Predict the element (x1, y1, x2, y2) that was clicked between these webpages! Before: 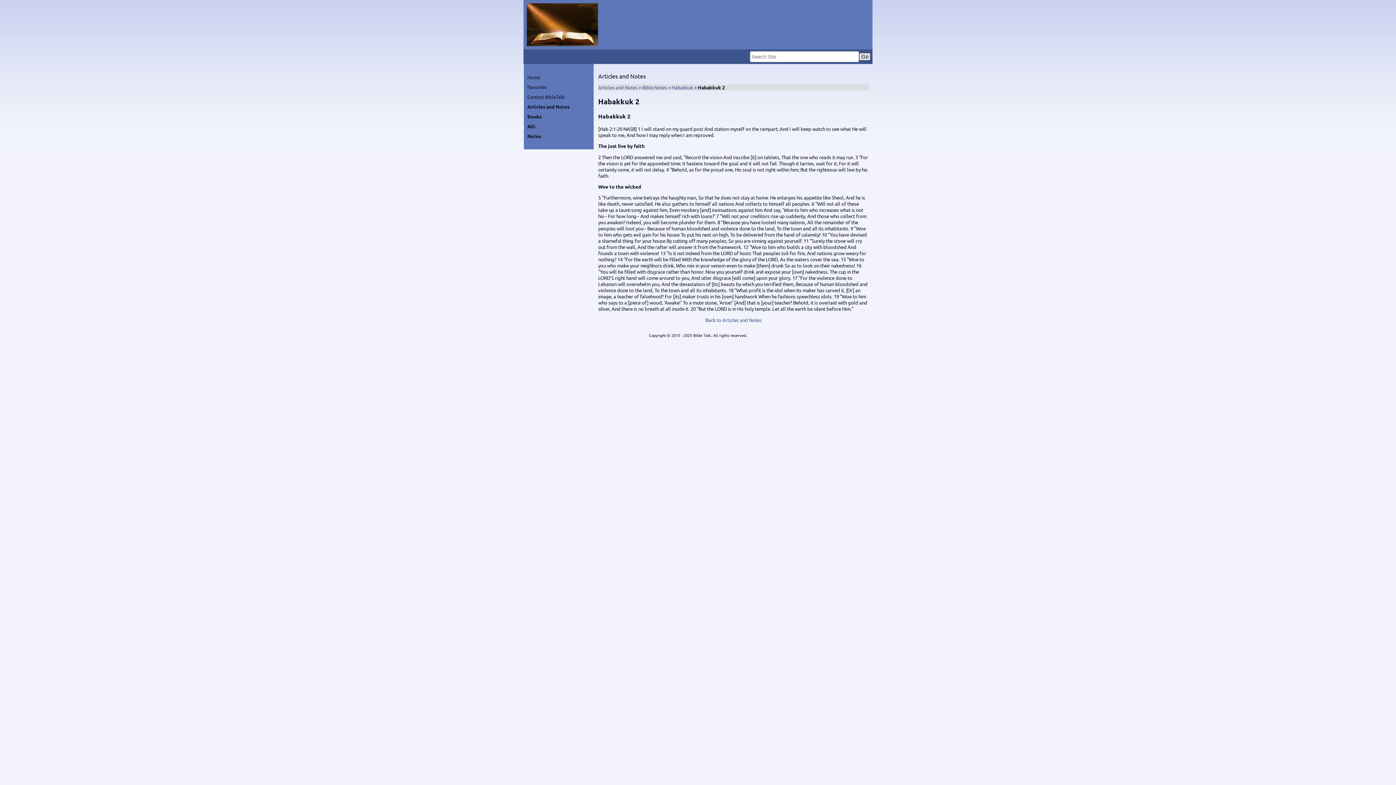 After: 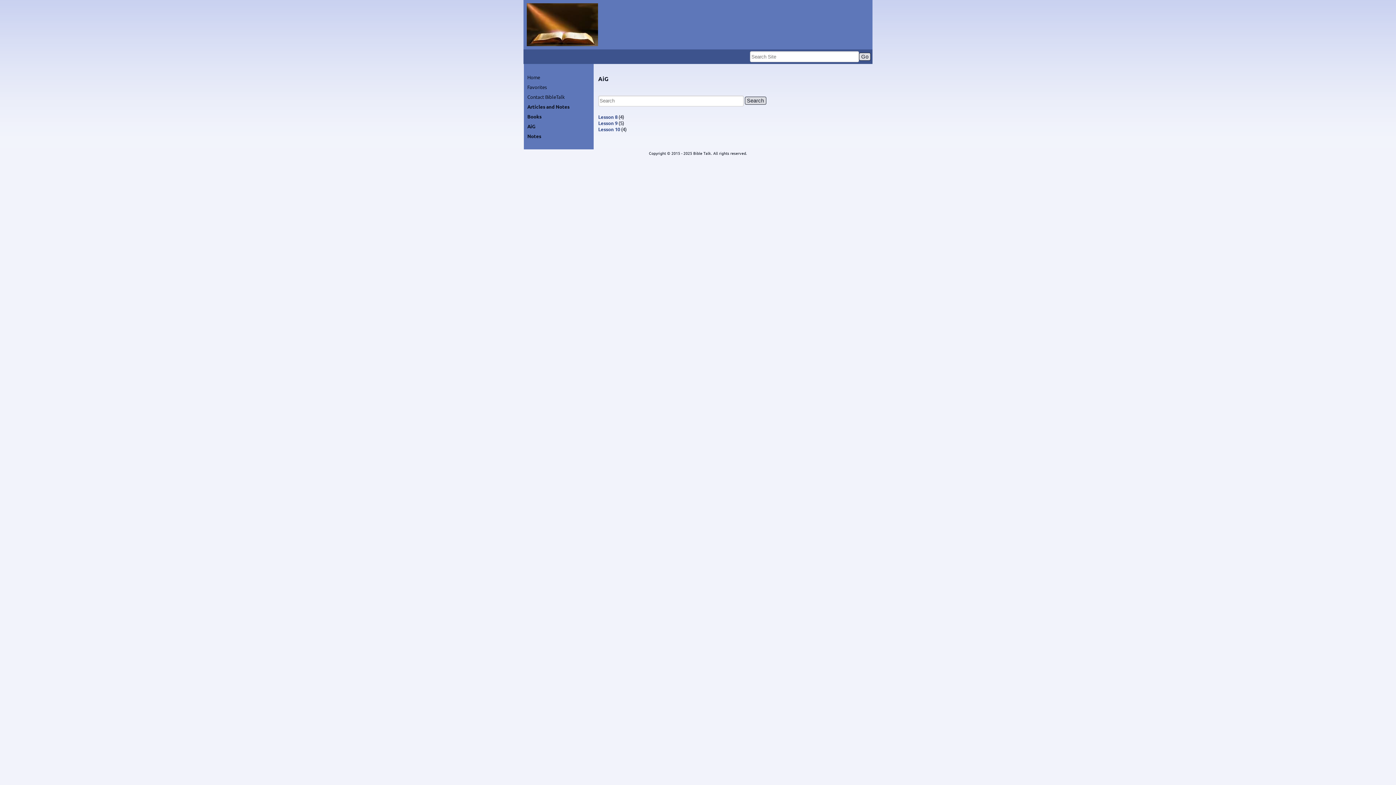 Action: bbox: (527, 123, 535, 129) label: AiG